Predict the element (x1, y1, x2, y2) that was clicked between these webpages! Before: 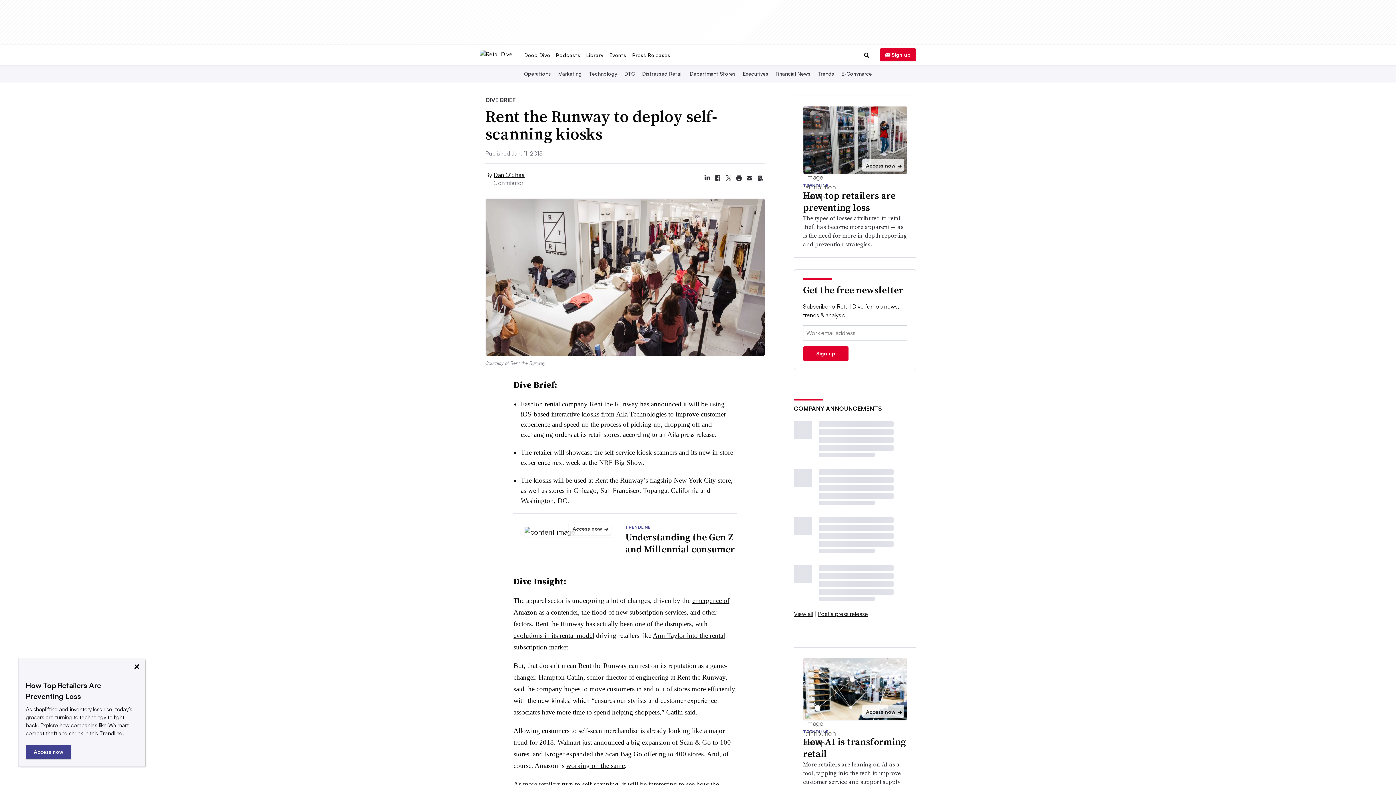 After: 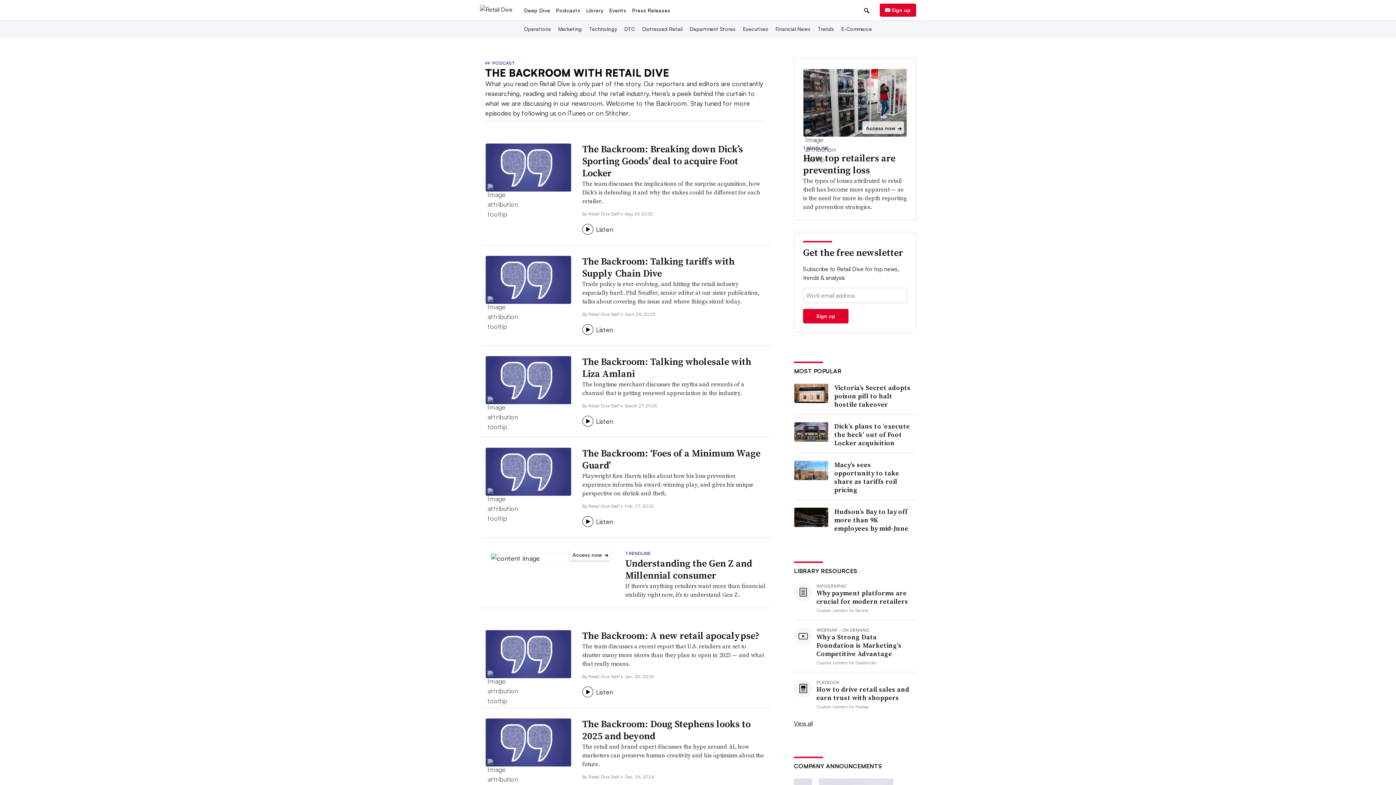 Action: label: Podcasts bbox: (553, 51, 583, 58)